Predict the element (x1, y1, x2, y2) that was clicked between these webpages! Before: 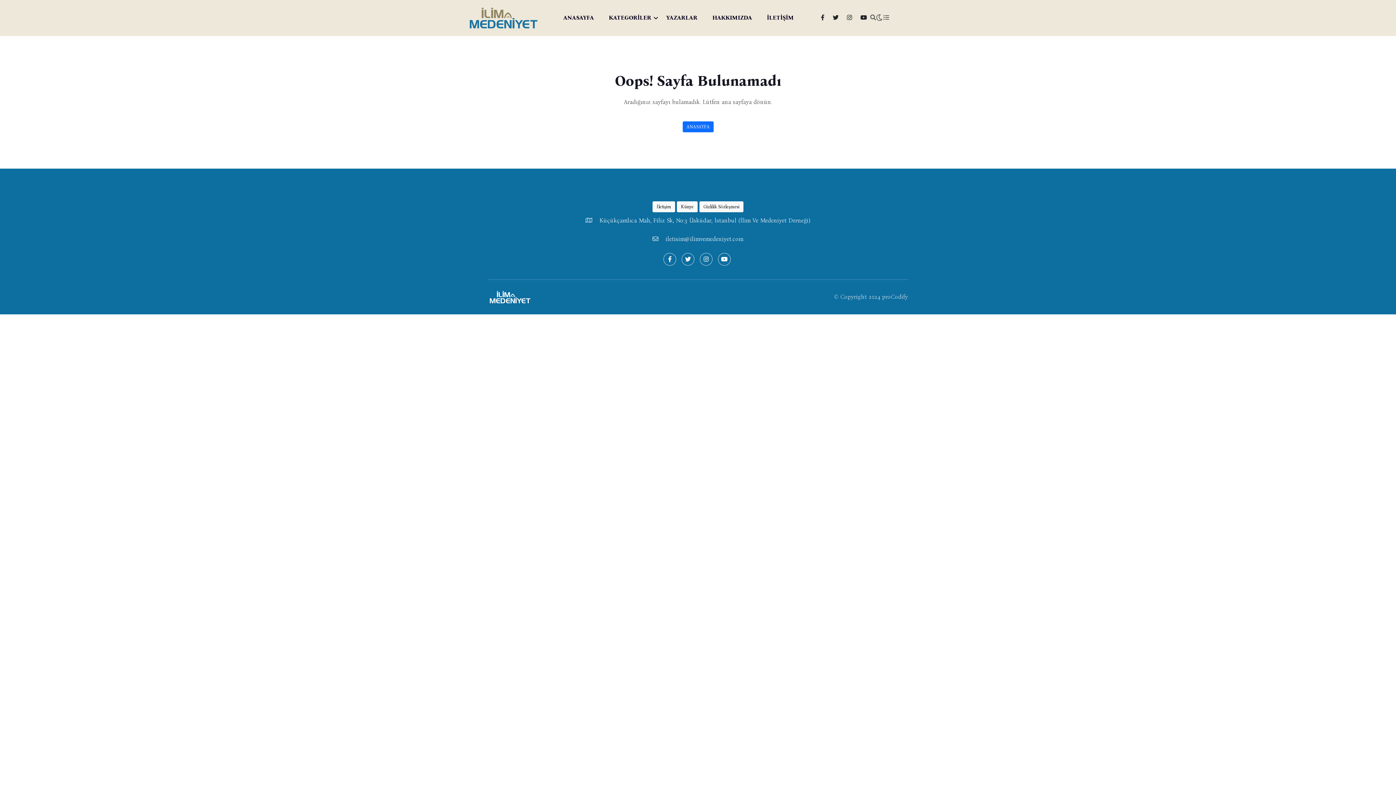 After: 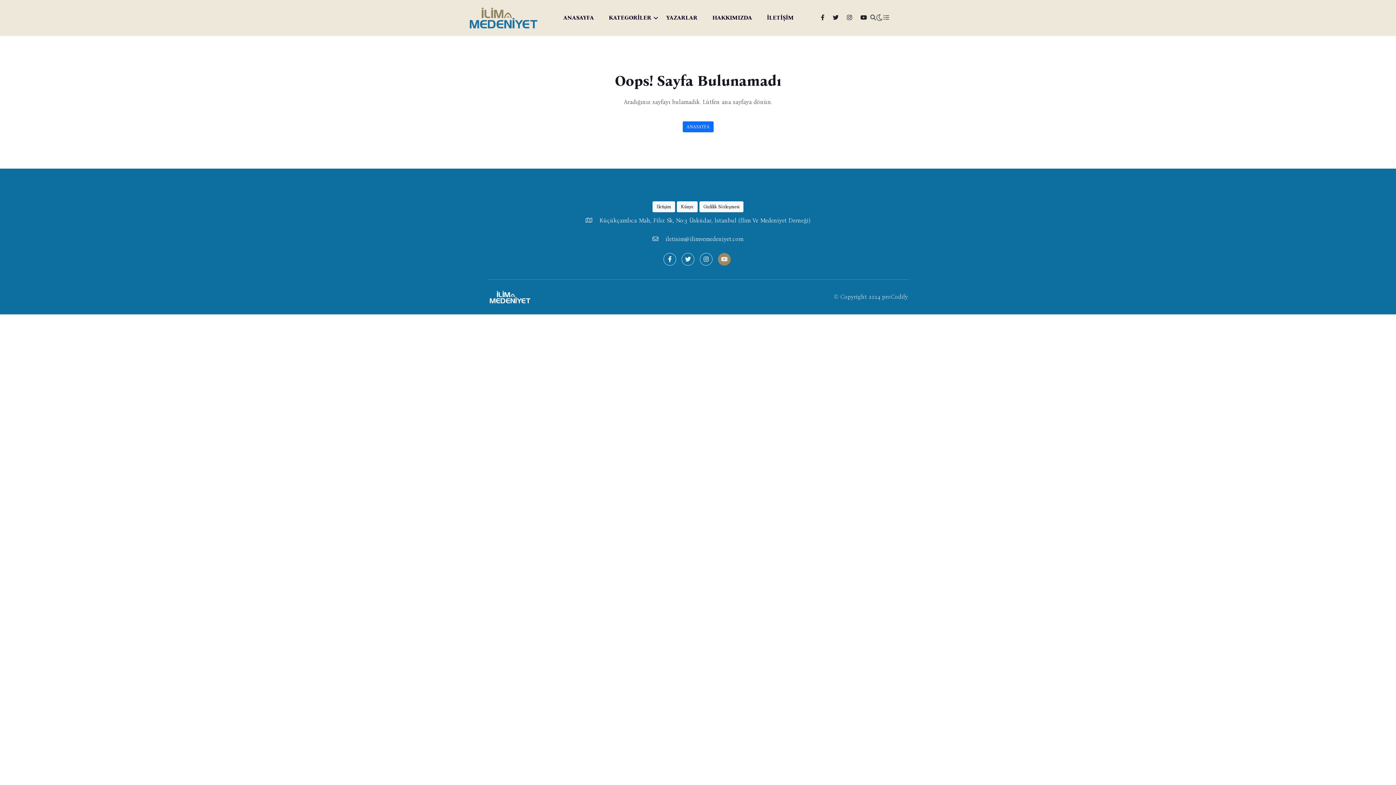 Action: bbox: (718, 253, 730, 265)